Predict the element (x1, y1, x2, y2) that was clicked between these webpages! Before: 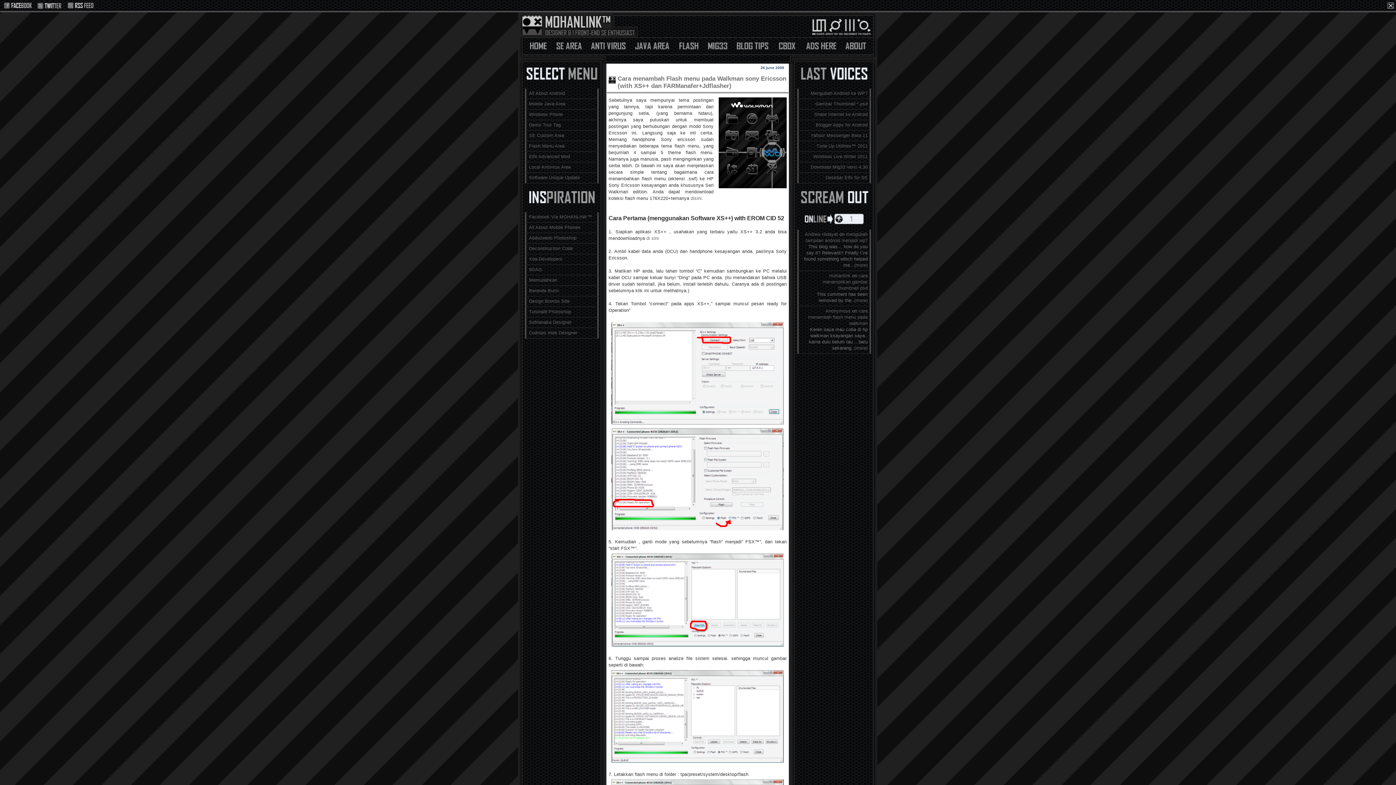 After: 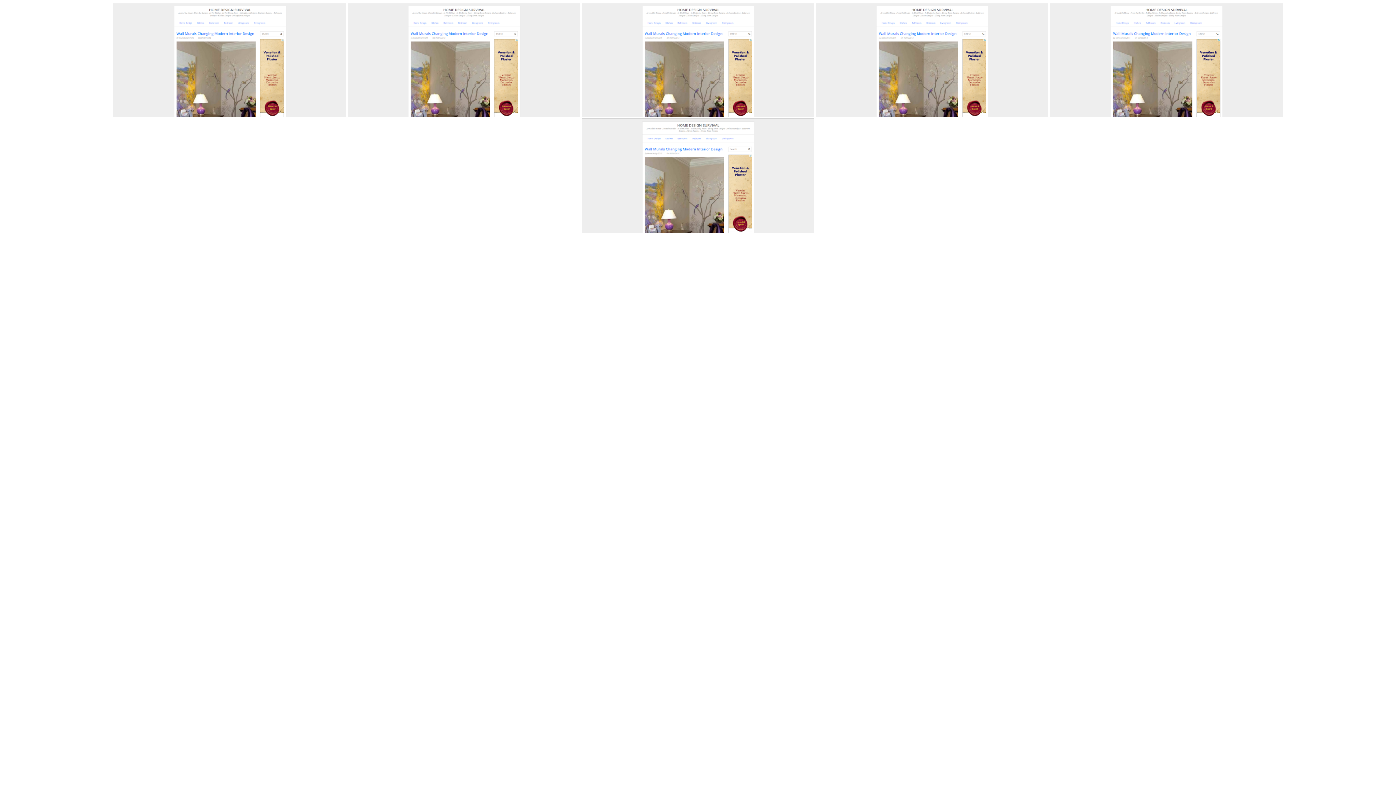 Action: bbox: (529, 246, 573, 251) label: Deconstruction Code